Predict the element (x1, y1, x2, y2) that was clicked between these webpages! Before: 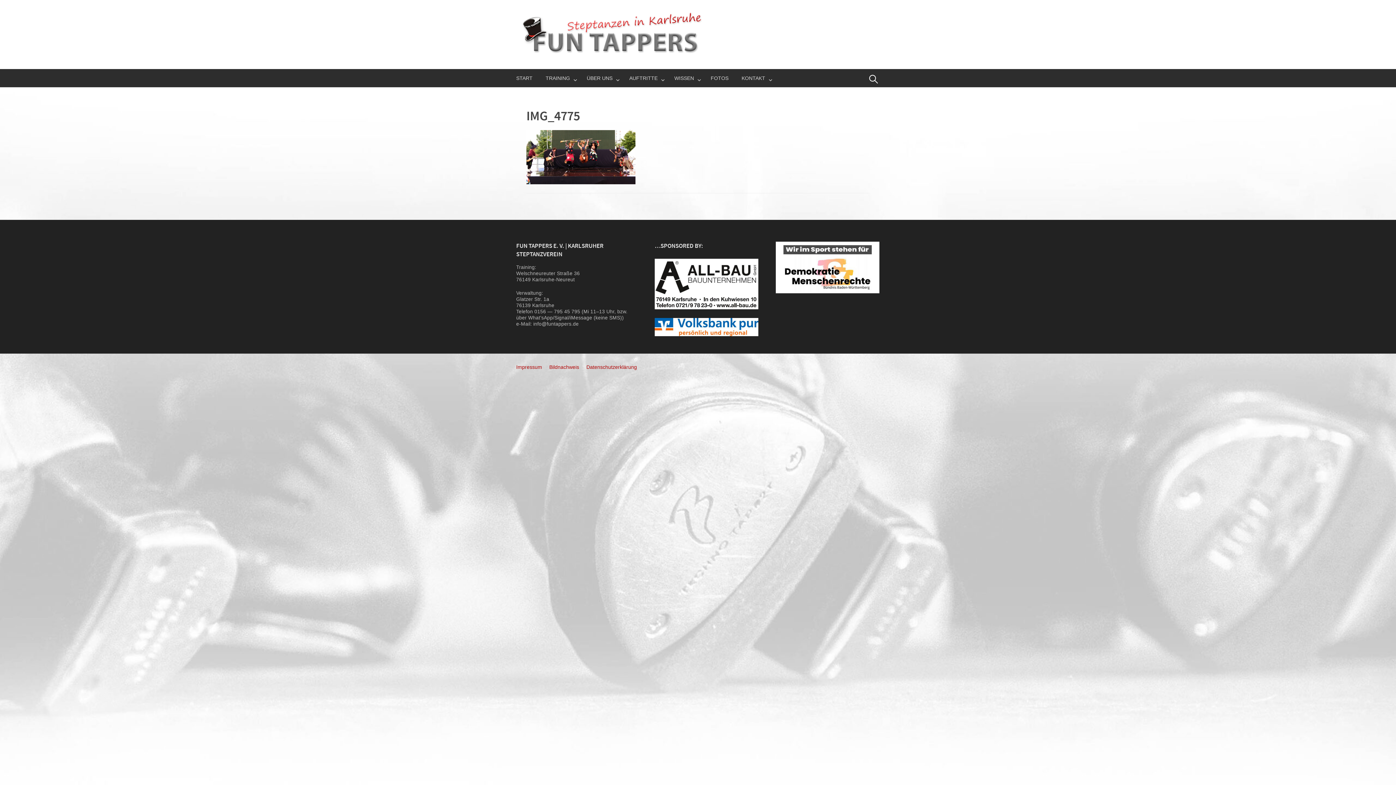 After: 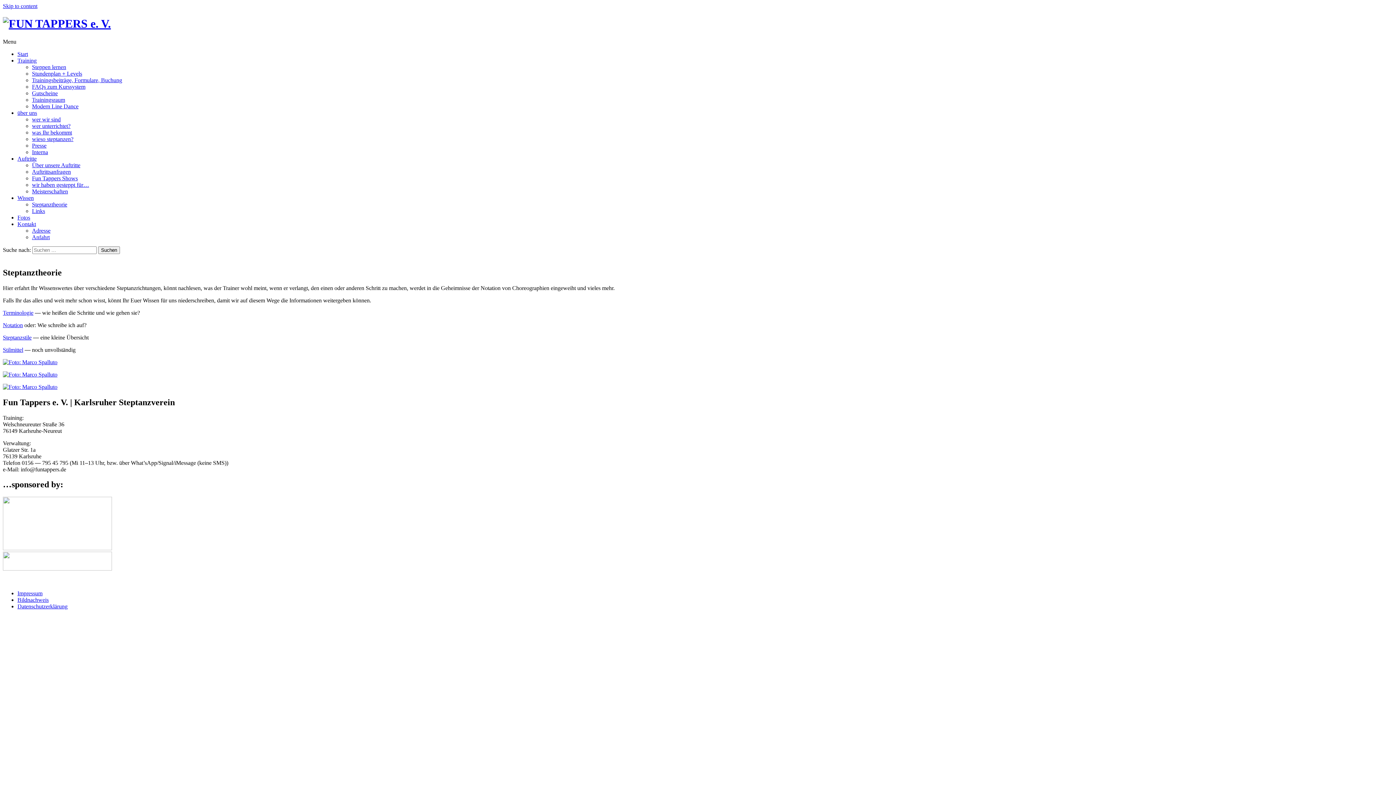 Action: bbox: (668, 69, 704, 87) label: WISSEN